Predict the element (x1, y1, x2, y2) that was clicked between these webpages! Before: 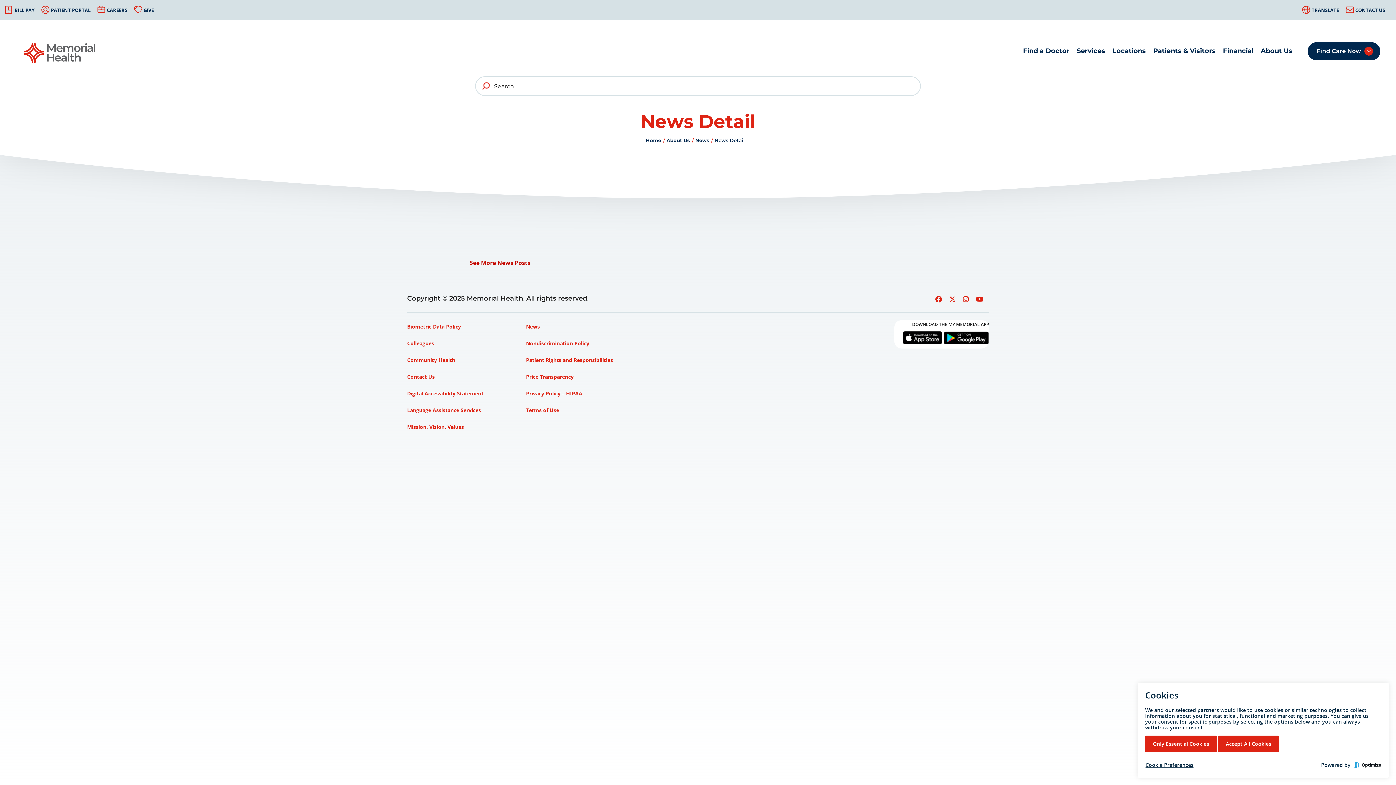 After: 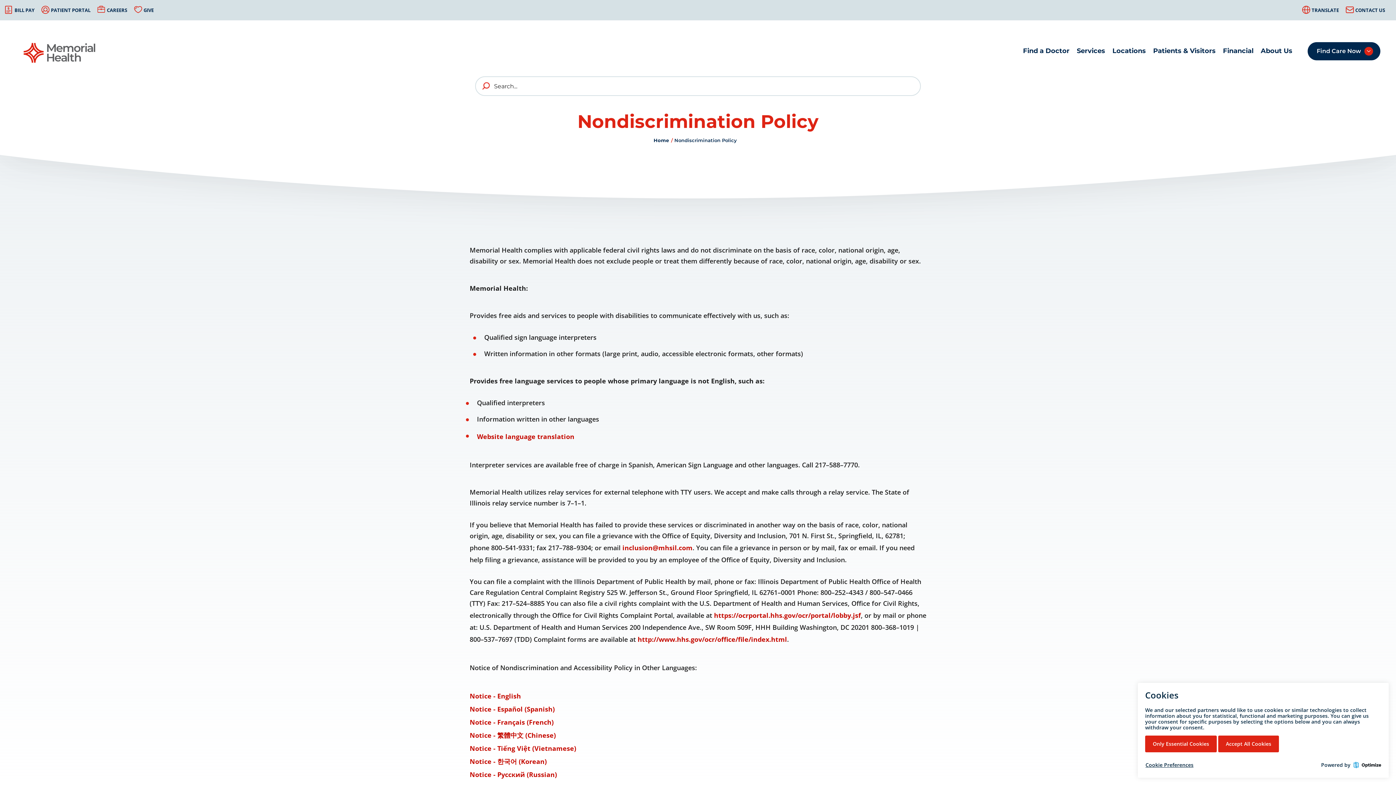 Action: label: Nondiscrimination Policy bbox: (526, 337, 589, 350)